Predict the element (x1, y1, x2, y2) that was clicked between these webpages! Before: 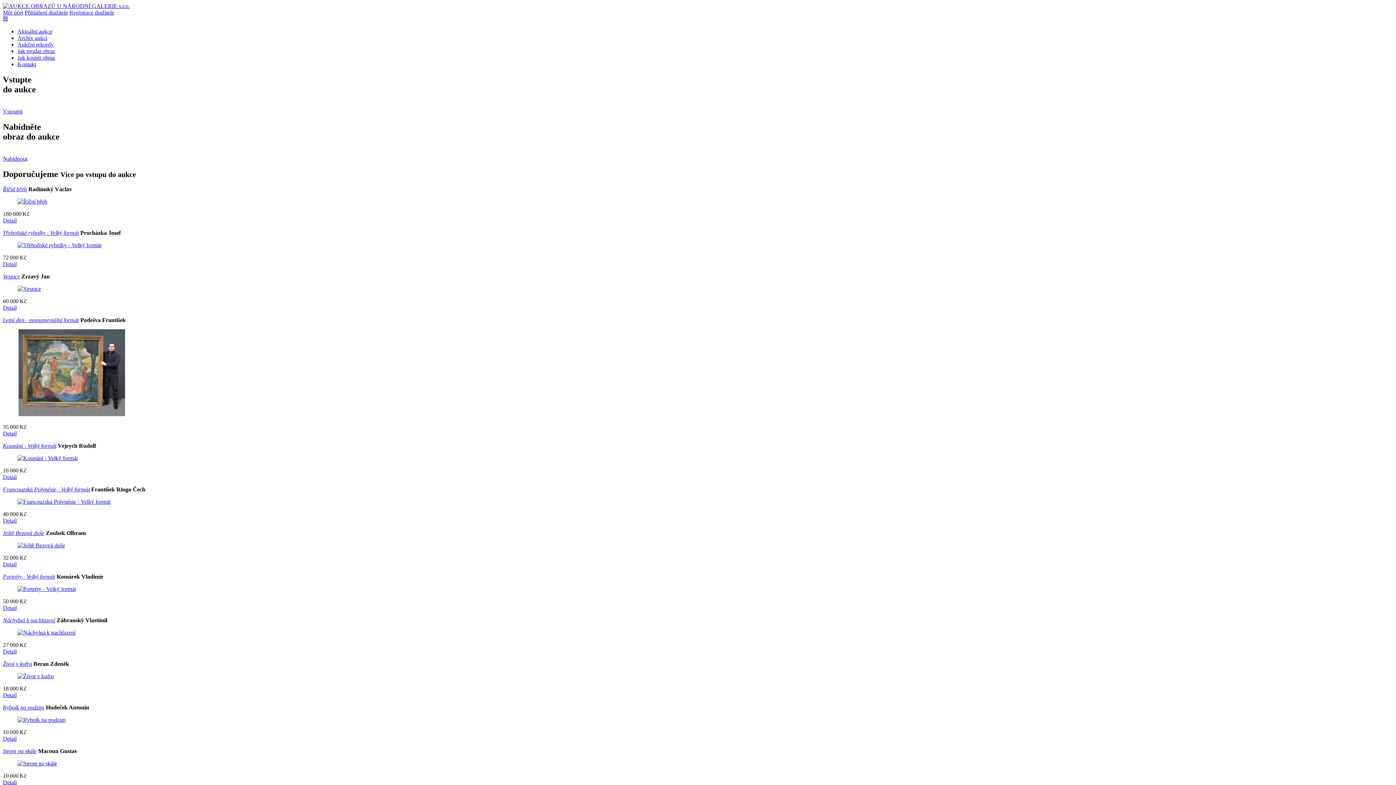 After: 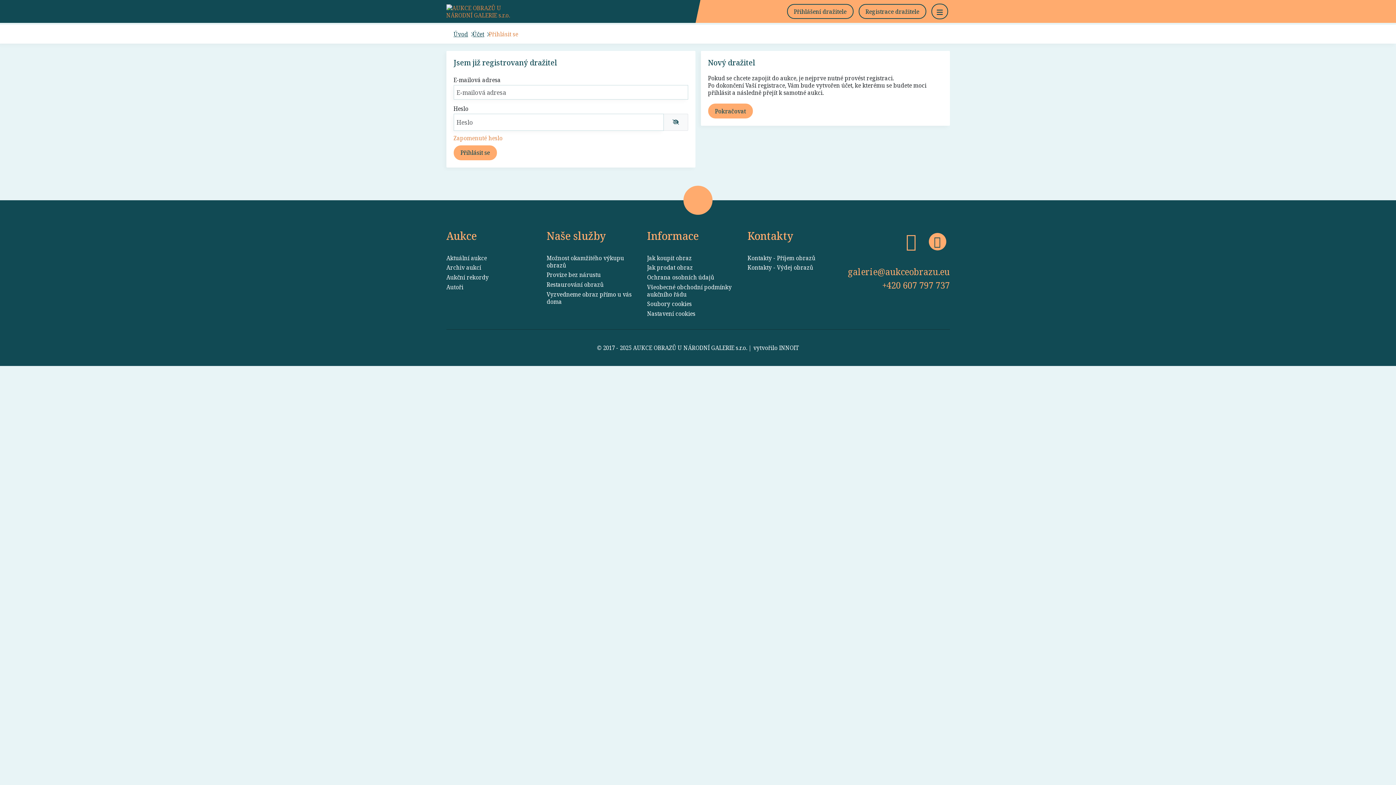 Action: bbox: (2, 9, 23, 15) label: Můj účet